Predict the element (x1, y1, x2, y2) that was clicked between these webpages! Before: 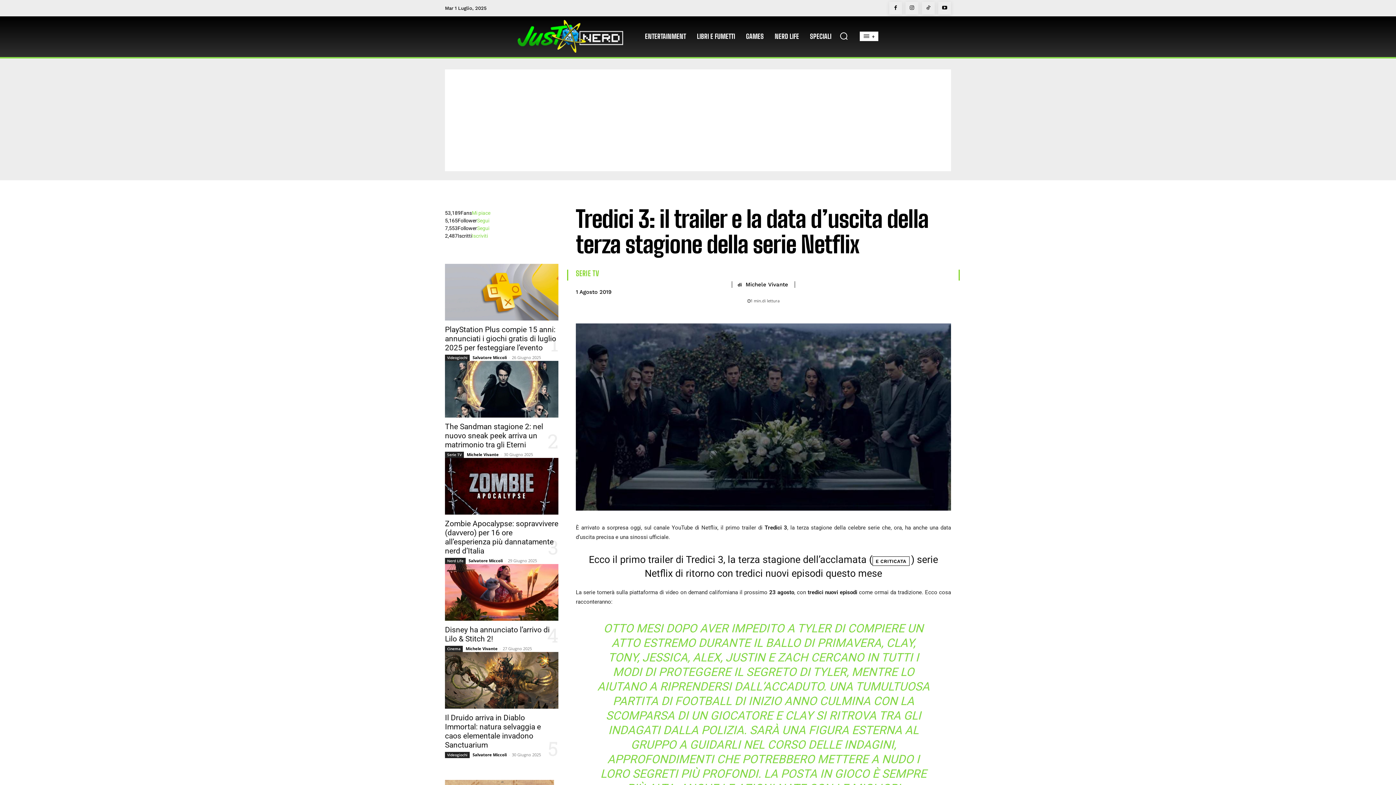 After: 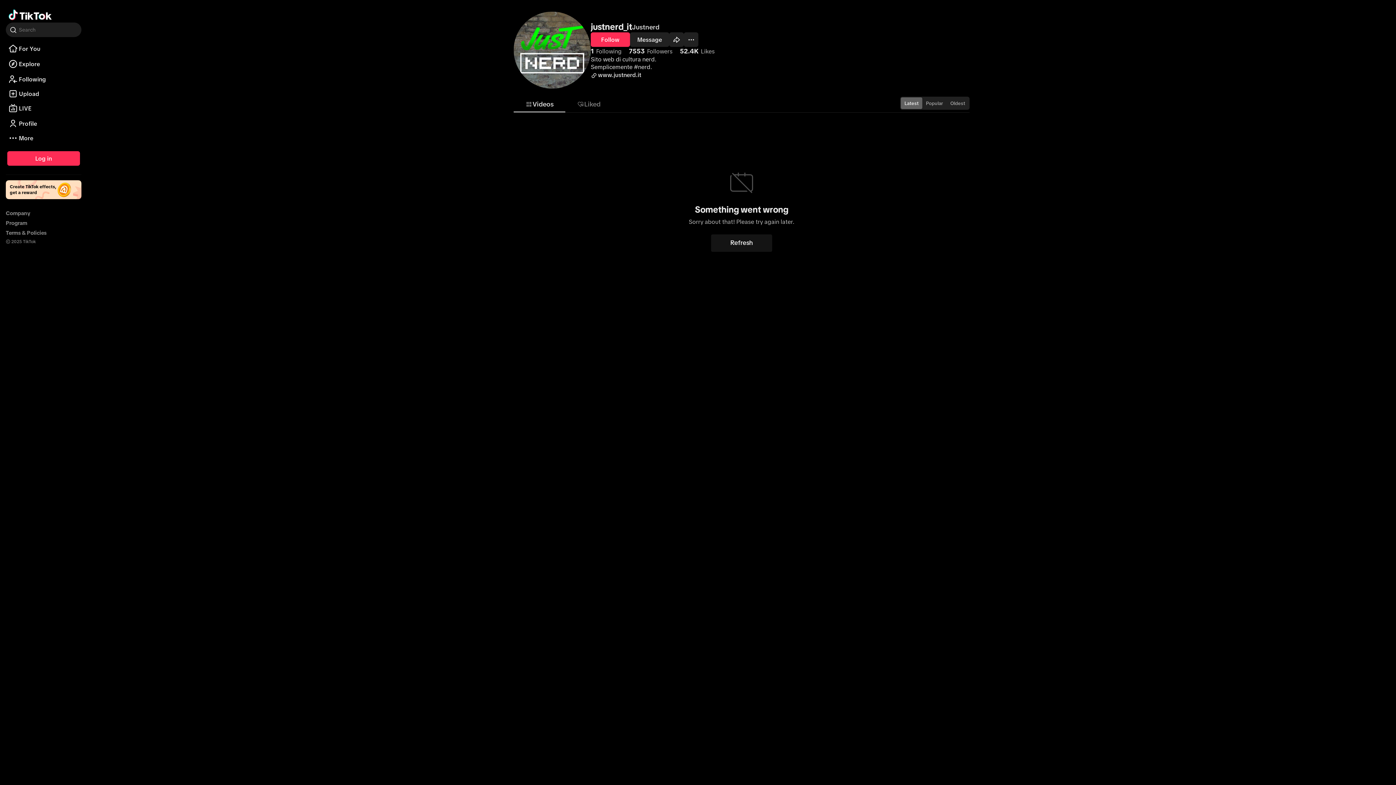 Action: bbox: (922, 1, 934, 14)